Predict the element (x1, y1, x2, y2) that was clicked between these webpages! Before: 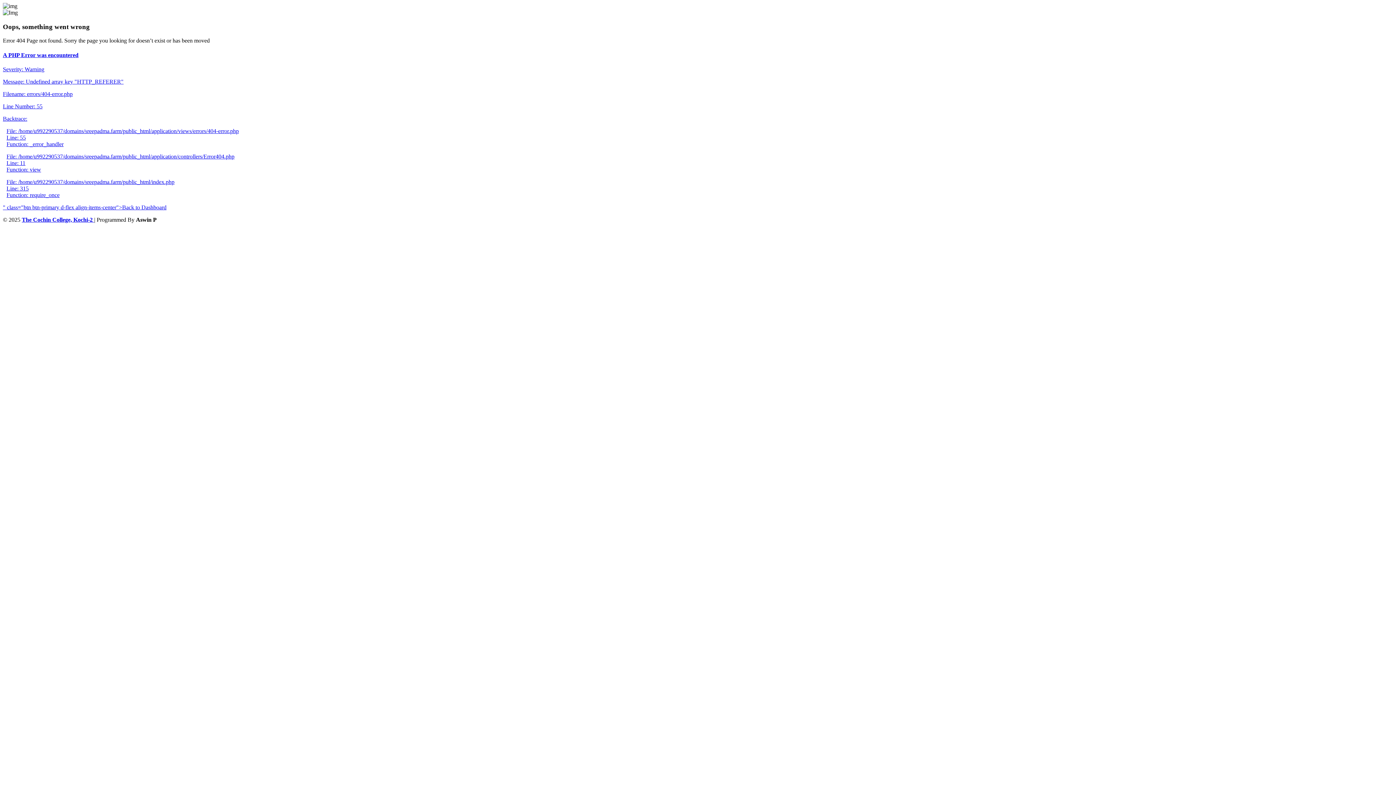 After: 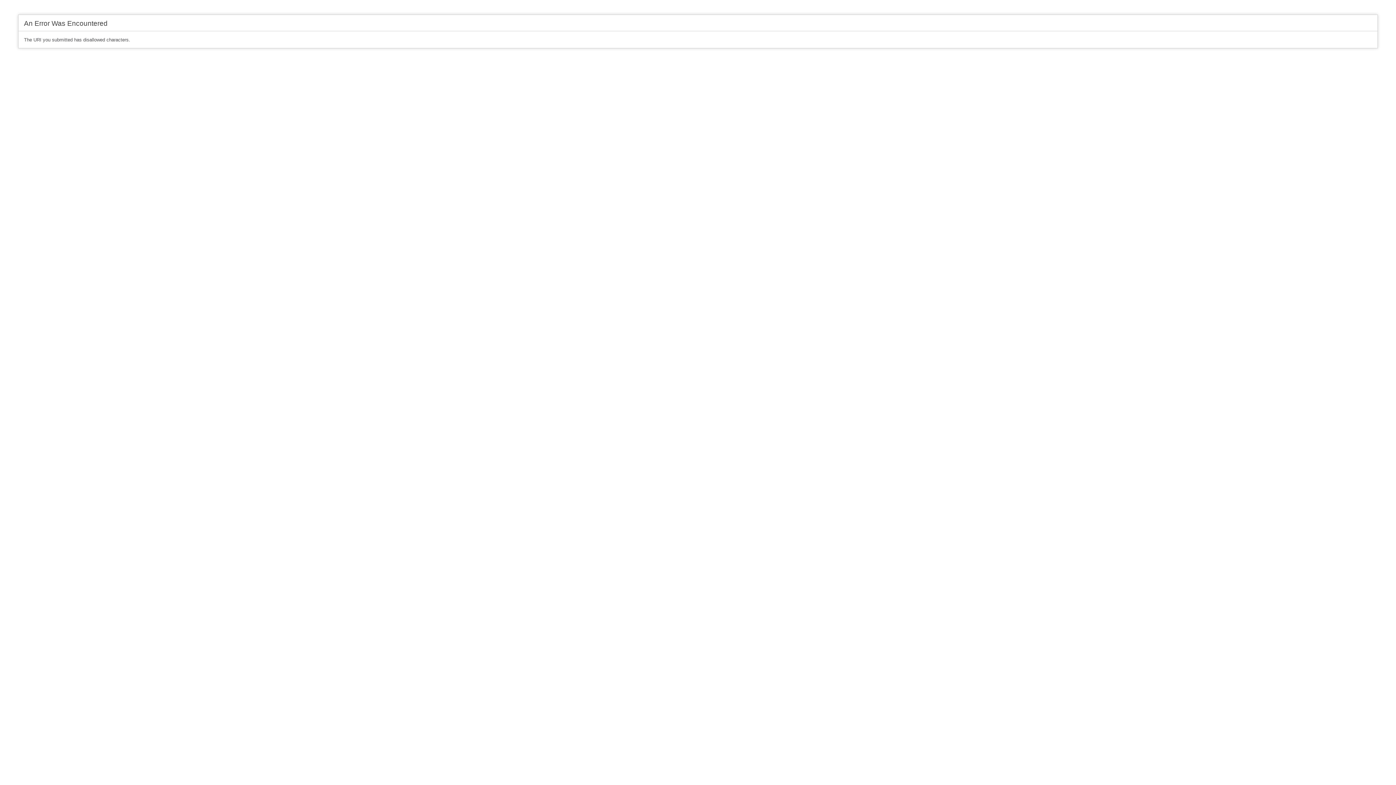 Action: label: A PHP Error was encountered

Severity: Warning

Message: Undefined array key "HTTP_REFERER"

Filename: errors/404-error.php

Line Number: 55

Backtrace:

File: /home/u992290537/domains/sreepadma.farm/public_html/application/views/errors/404-error.php
Line: 55
Function: _error_handler

File: /home/u992290537/domains/sreepadma.farm/public_html/application/controllers/Error404.php
Line: 11
Function: view

File: /home/u992290537/domains/sreepadma.farm/public_html/index.php
Line: 315
Function: require_once bbox: (2, 51, 1393, 198)